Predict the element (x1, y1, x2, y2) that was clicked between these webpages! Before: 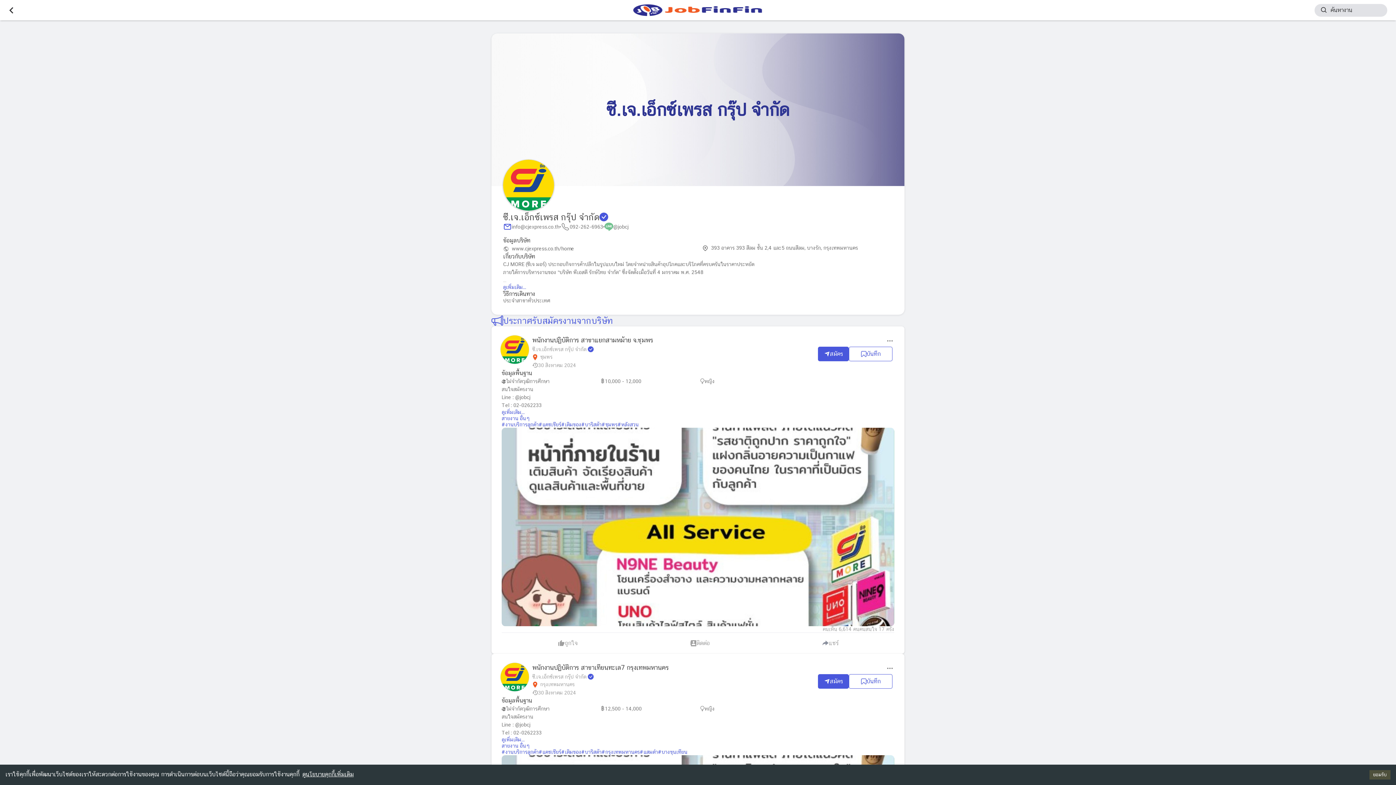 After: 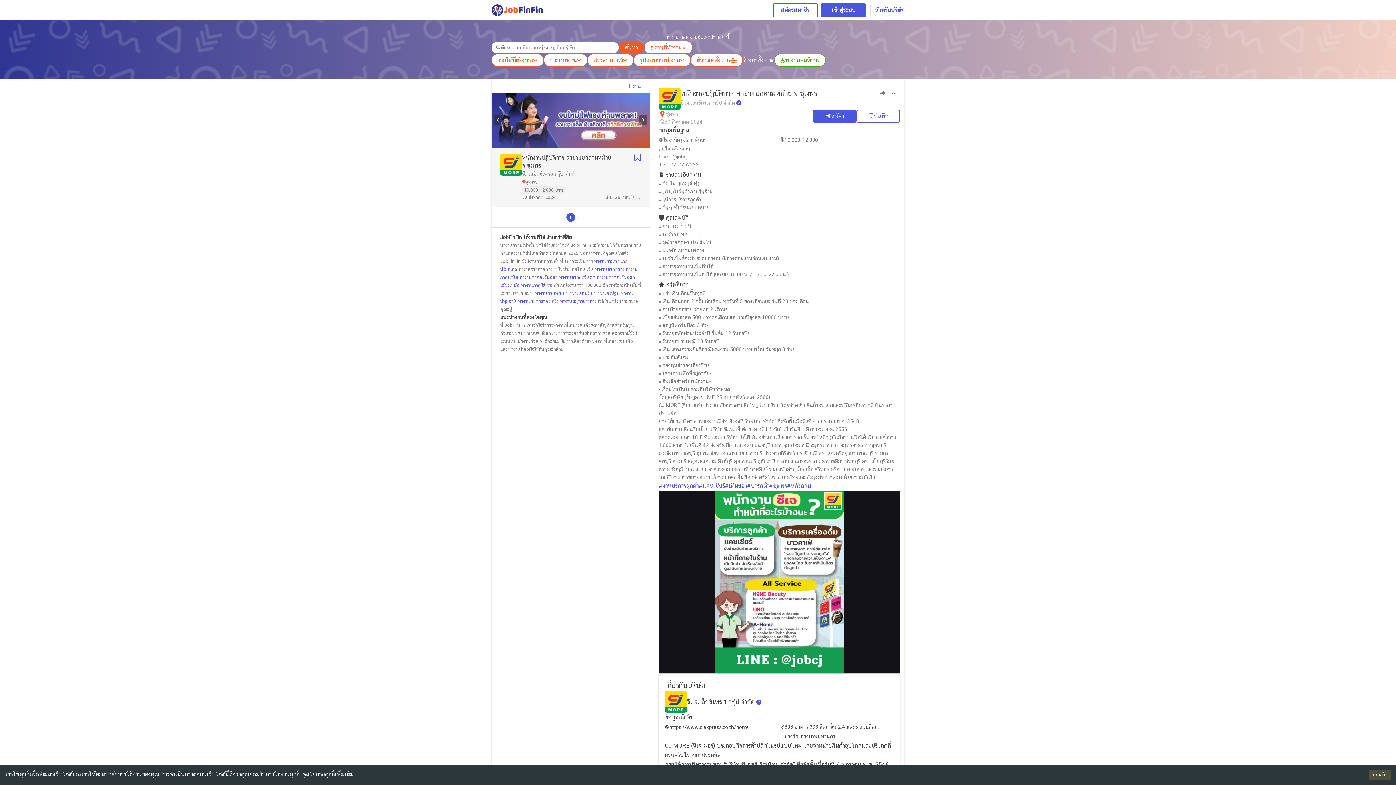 Action: bbox: (601, 421, 617, 428) label: #ชุมพร